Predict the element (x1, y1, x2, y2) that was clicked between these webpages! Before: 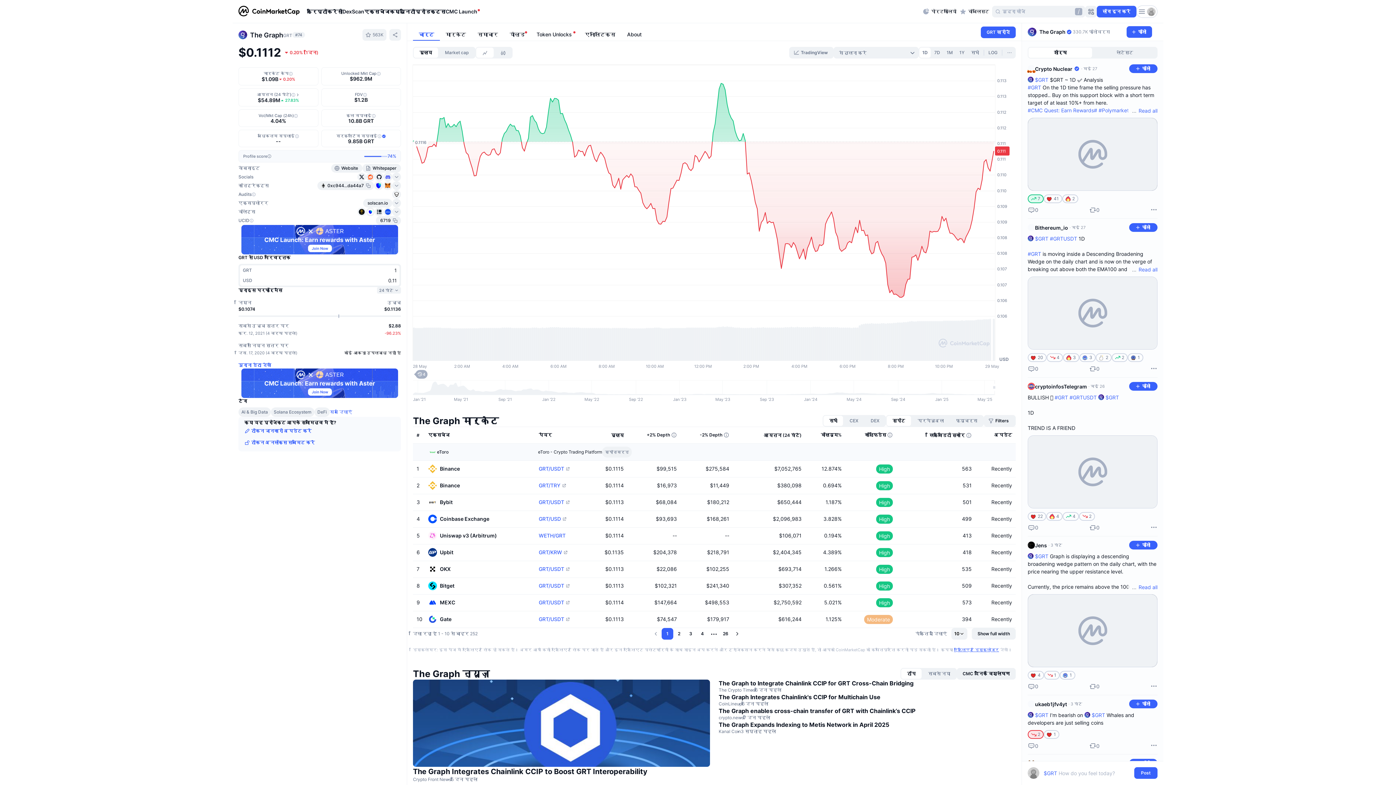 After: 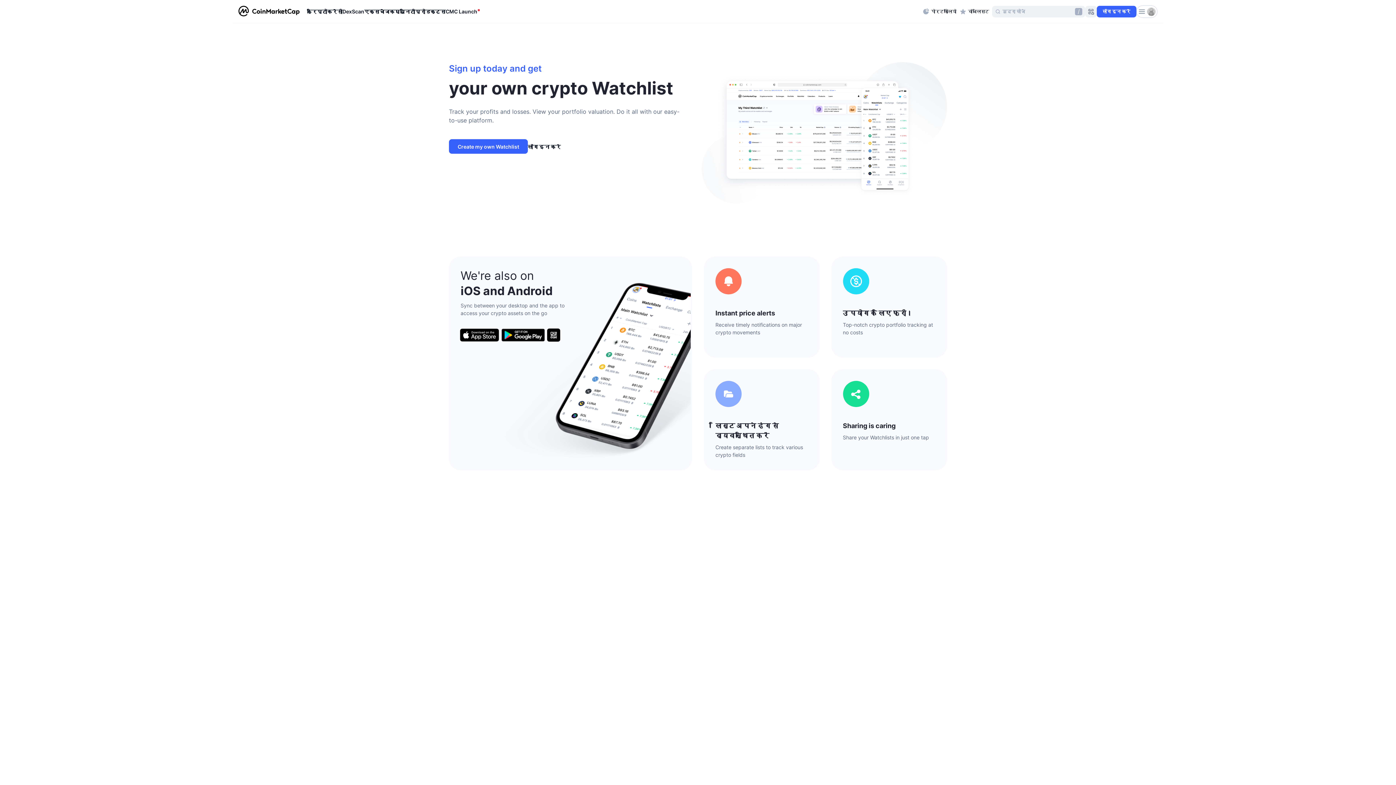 Action: label: वॉचलिस्‍ट bbox: (959, 5, 989, 17)